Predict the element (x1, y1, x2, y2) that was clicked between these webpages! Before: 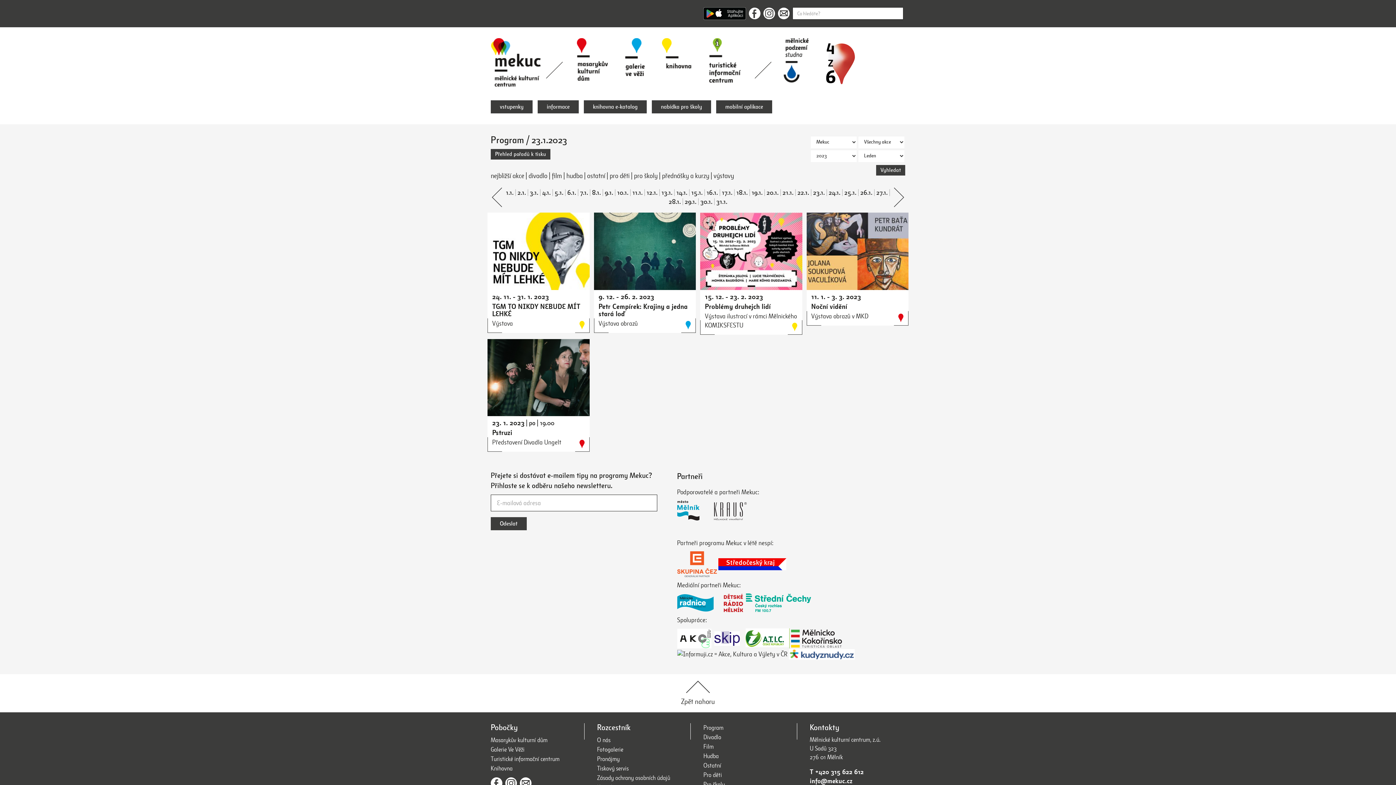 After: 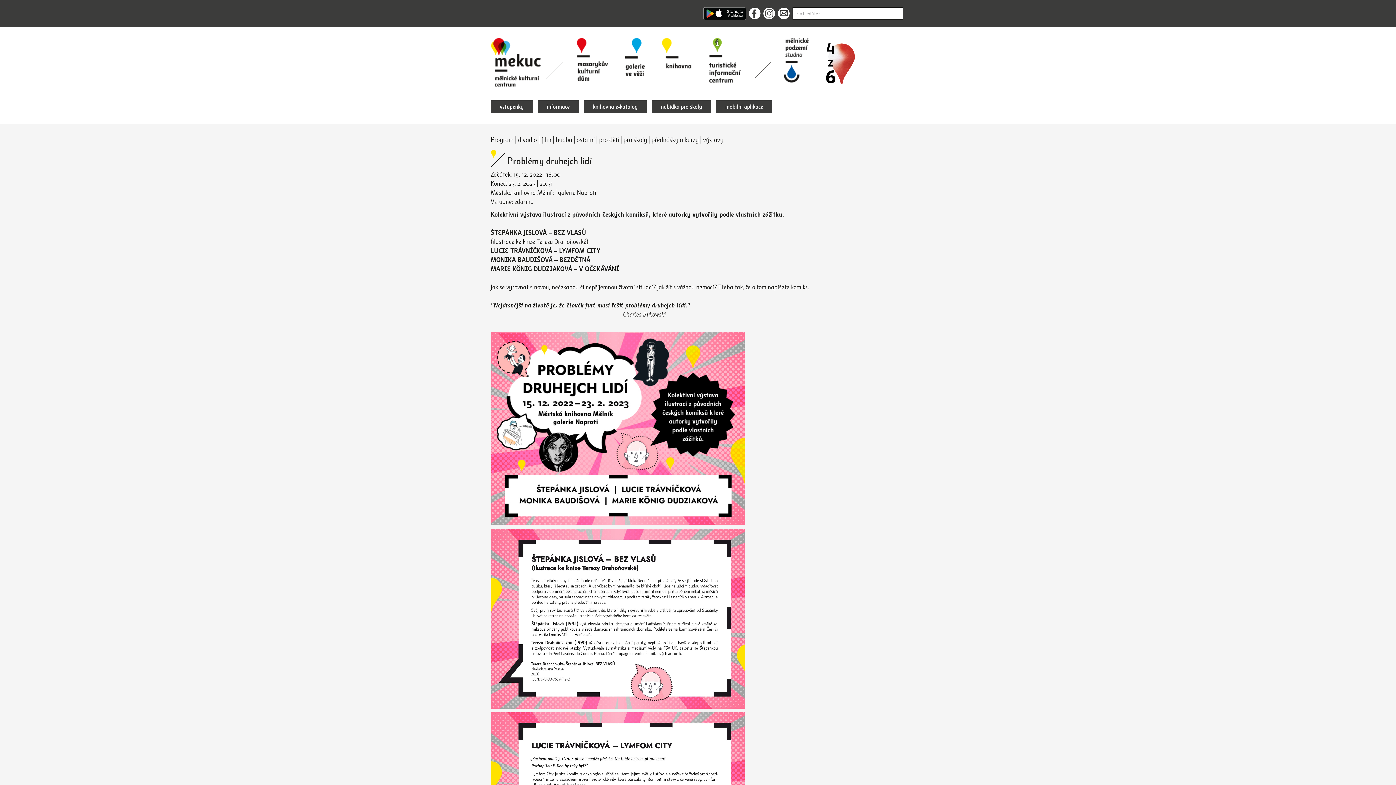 Action: bbox: (700, 212, 802, 290)